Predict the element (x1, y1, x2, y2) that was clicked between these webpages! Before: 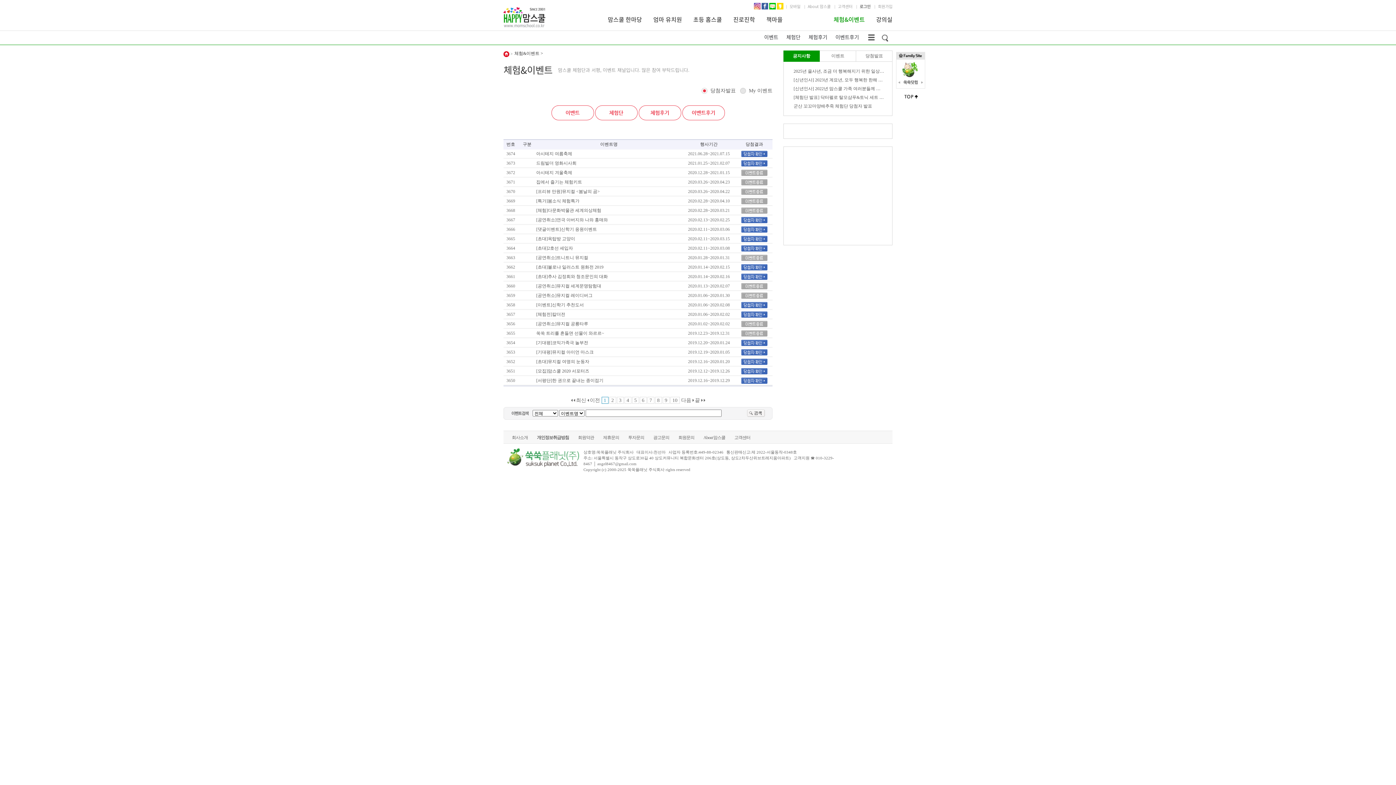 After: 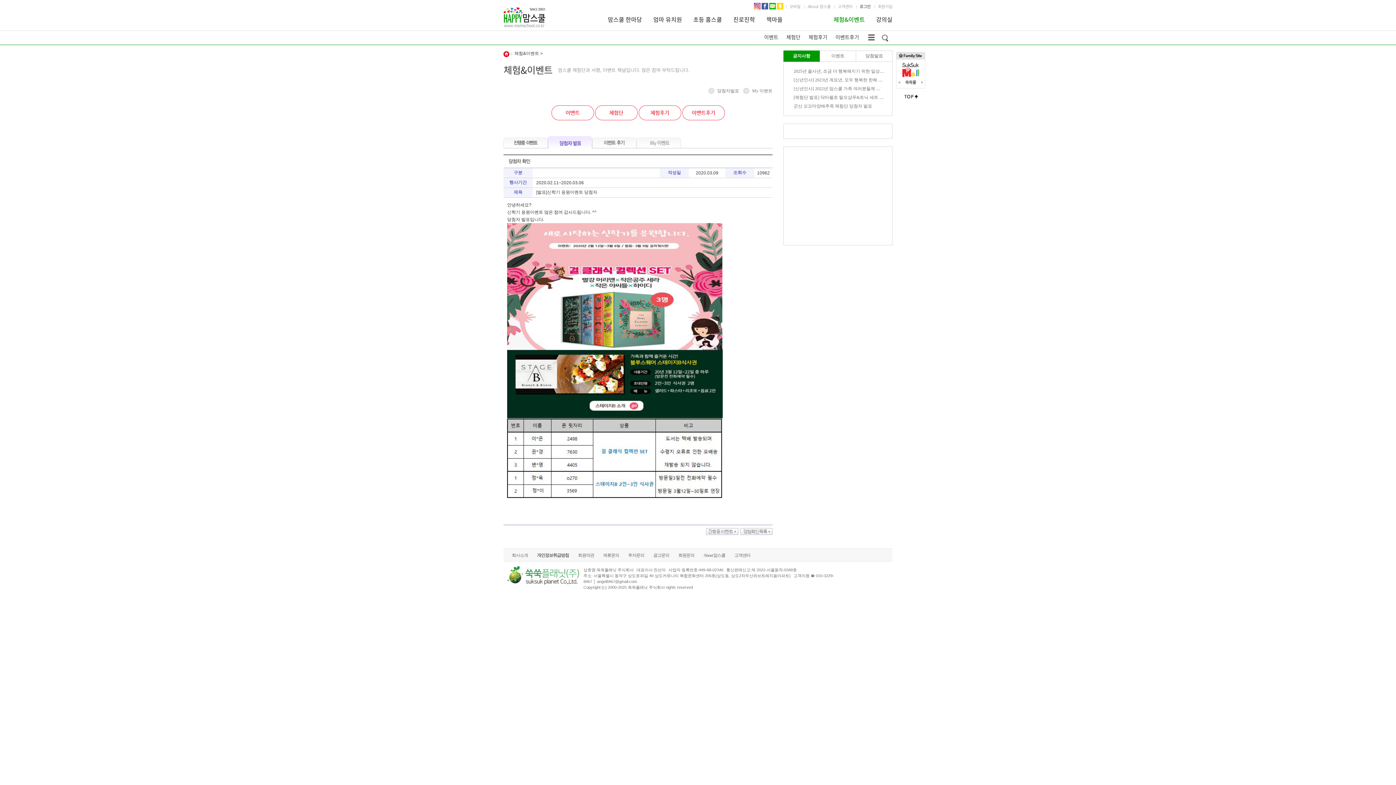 Action: bbox: (741, 226, 767, 231)